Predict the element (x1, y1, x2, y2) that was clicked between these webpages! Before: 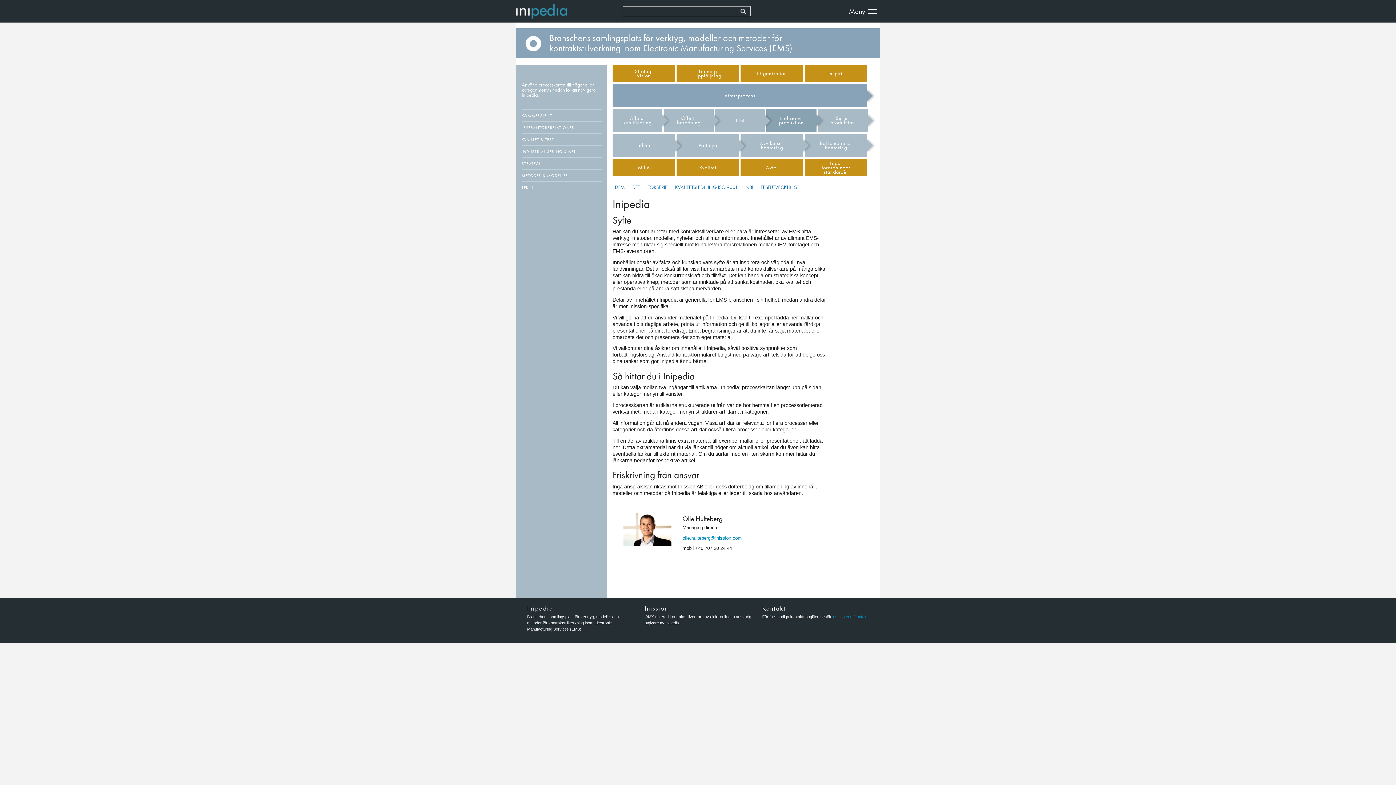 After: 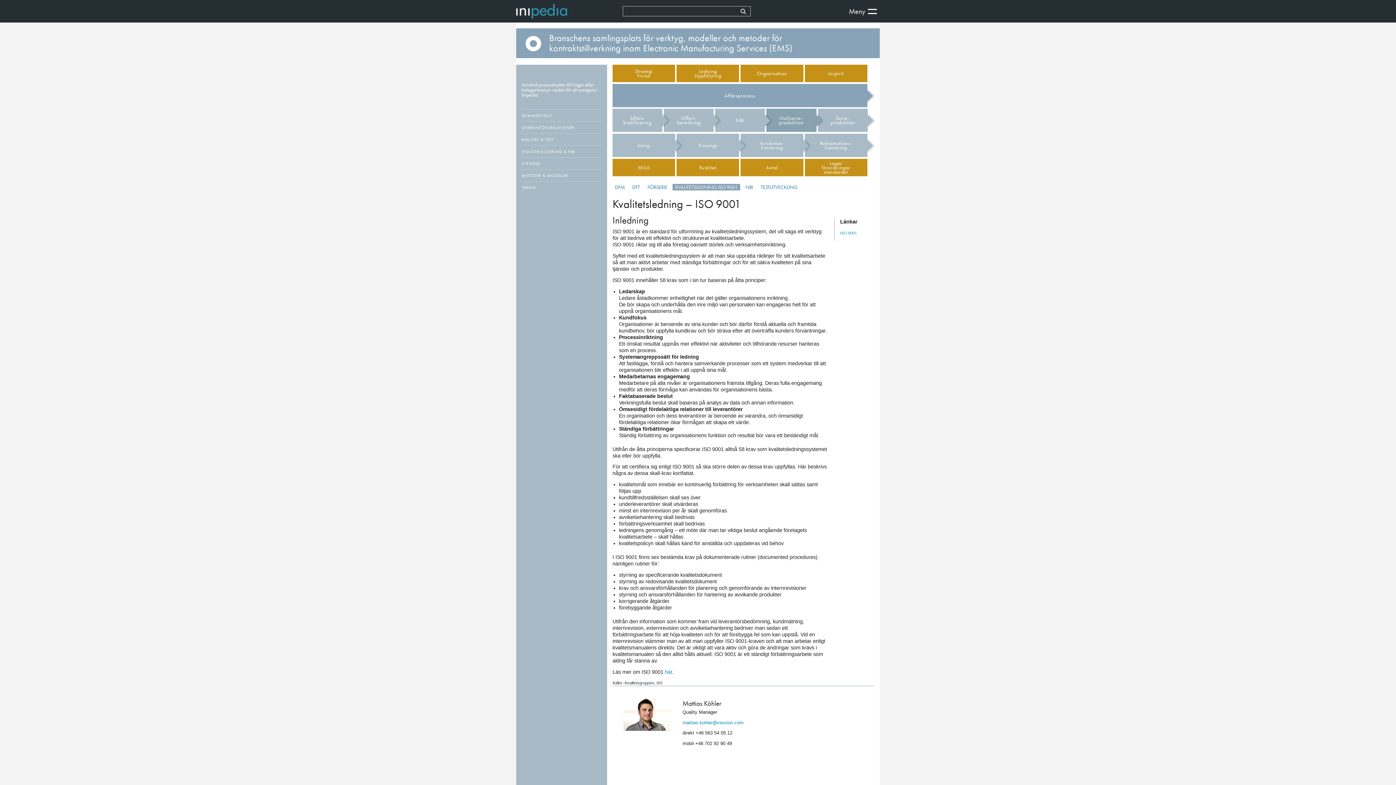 Action: bbox: (672, 183, 740, 190) label: KVALITETSLEDNING ISO 9001